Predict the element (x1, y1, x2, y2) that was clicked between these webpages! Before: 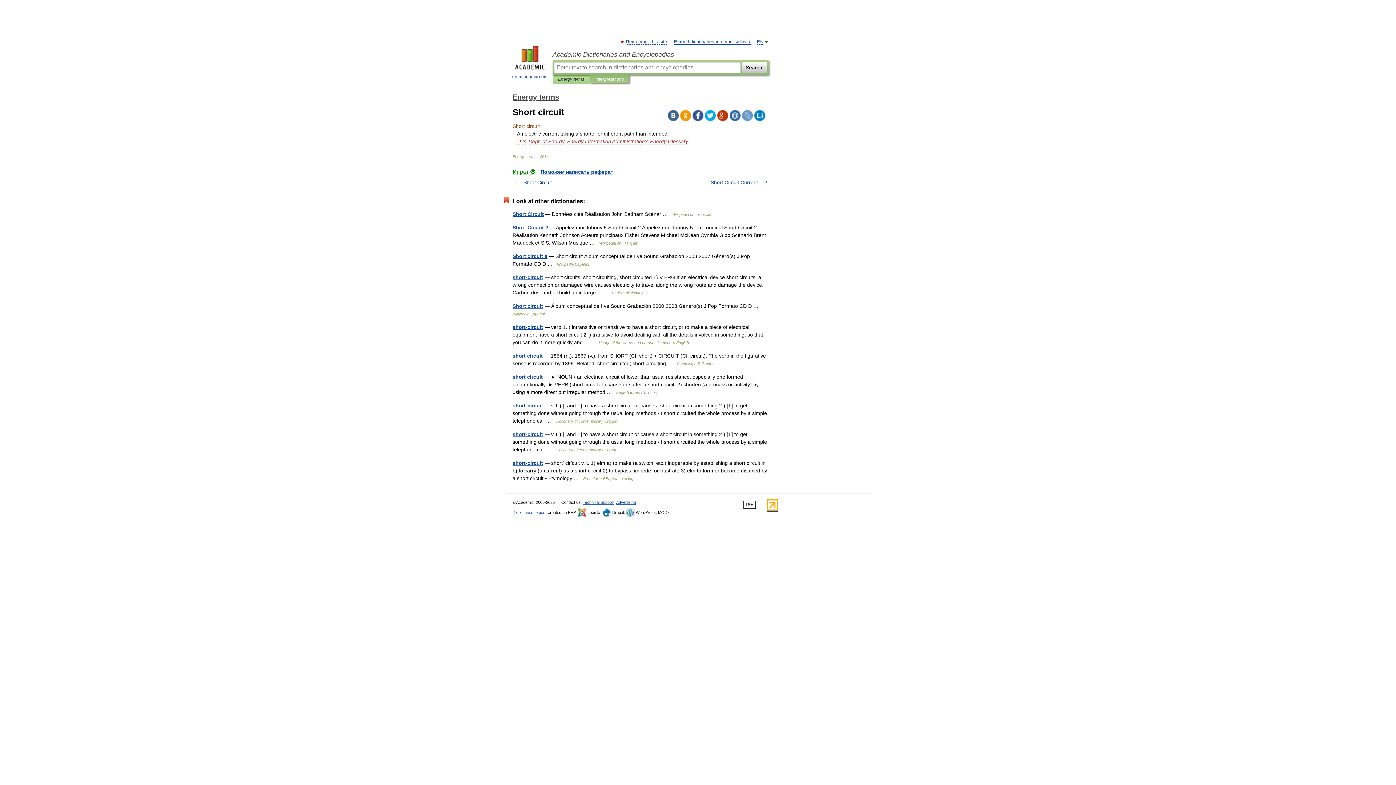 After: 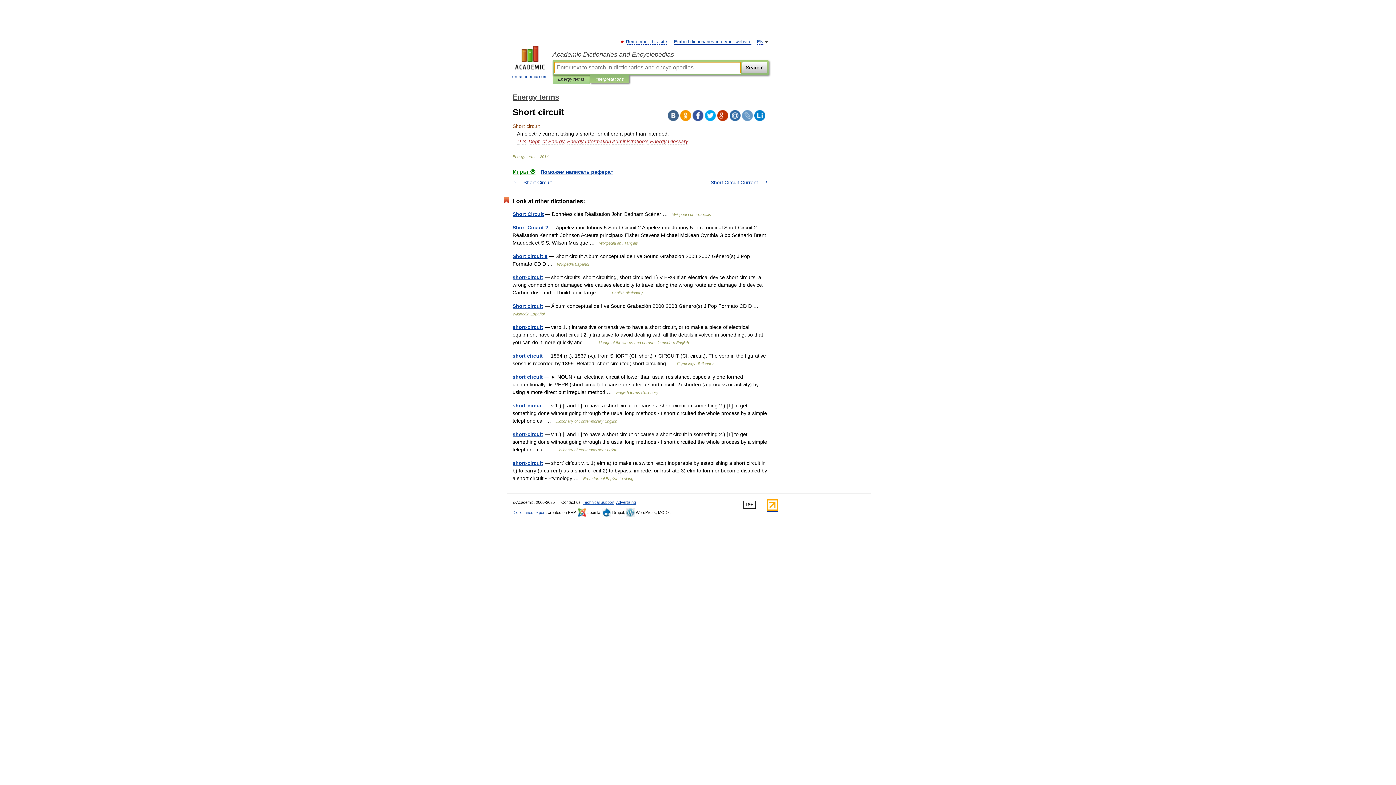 Action: bbox: (595, 75, 624, 83) label: Interpretations